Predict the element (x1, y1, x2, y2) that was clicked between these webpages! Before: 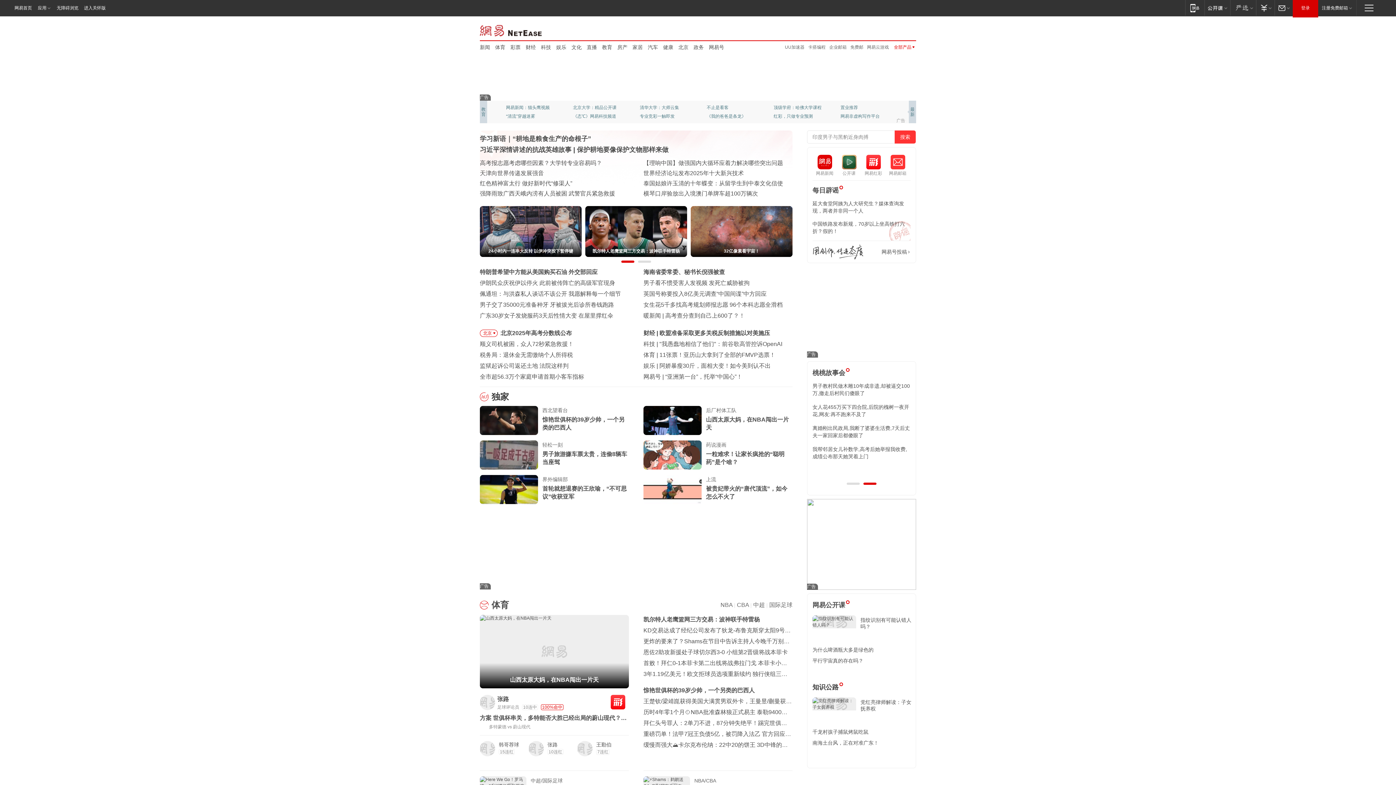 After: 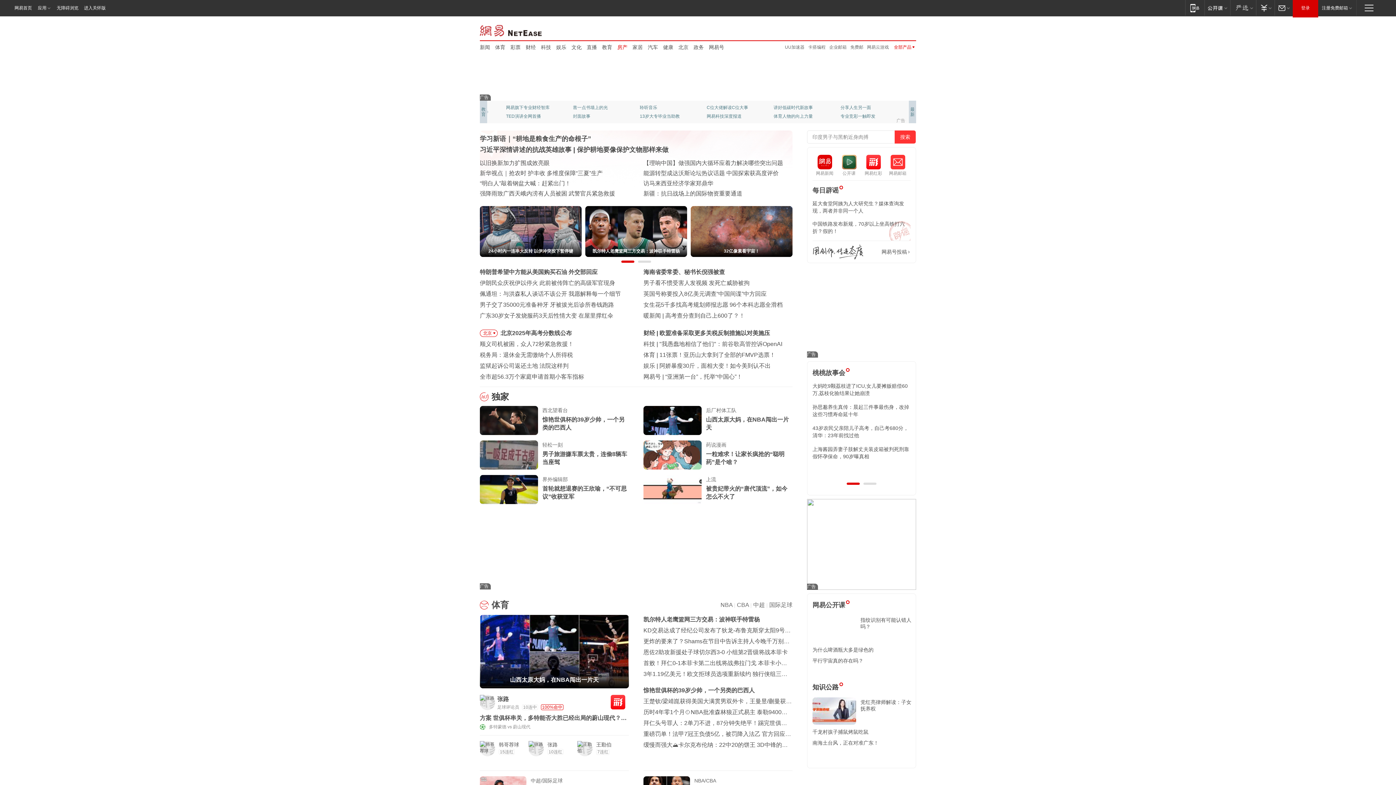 Action: label: 房产 bbox: (617, 43, 627, 50)